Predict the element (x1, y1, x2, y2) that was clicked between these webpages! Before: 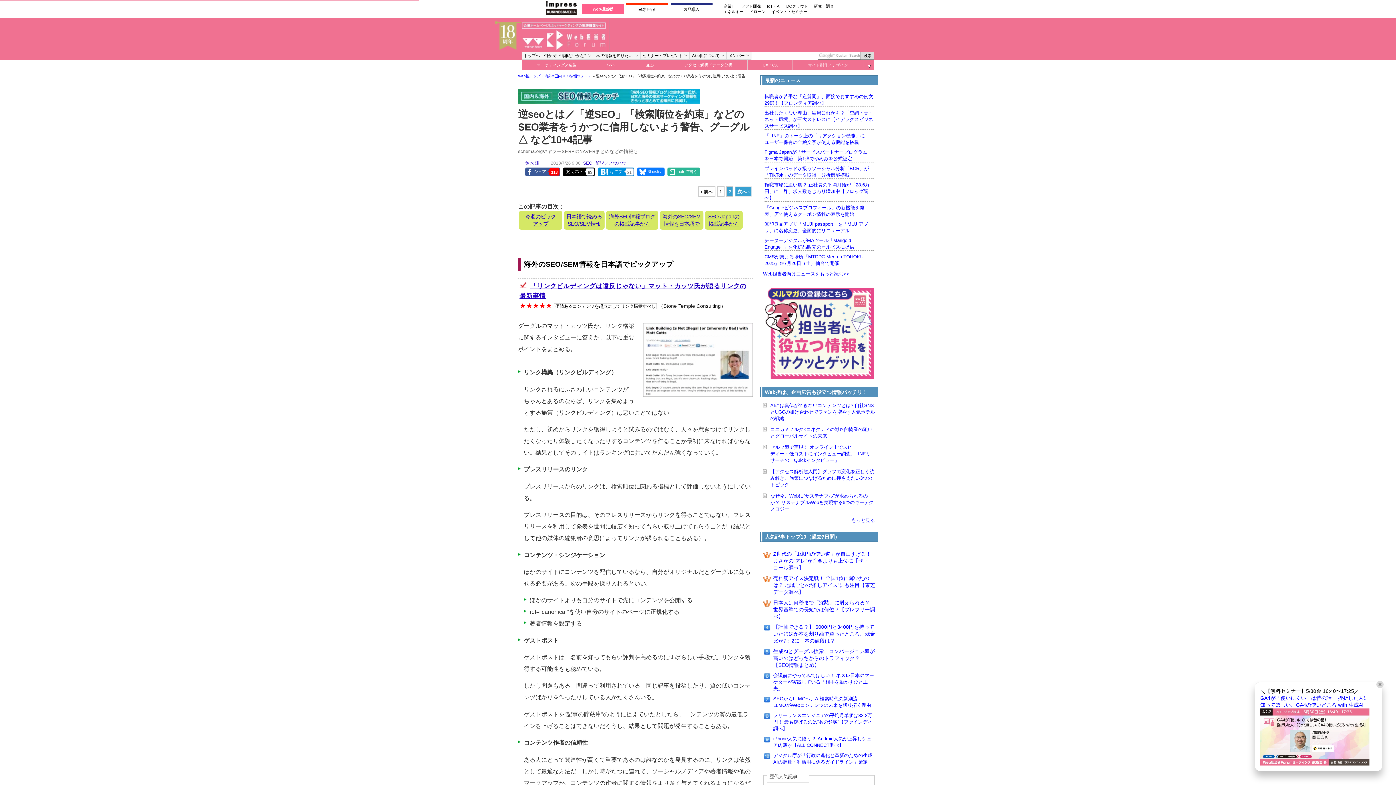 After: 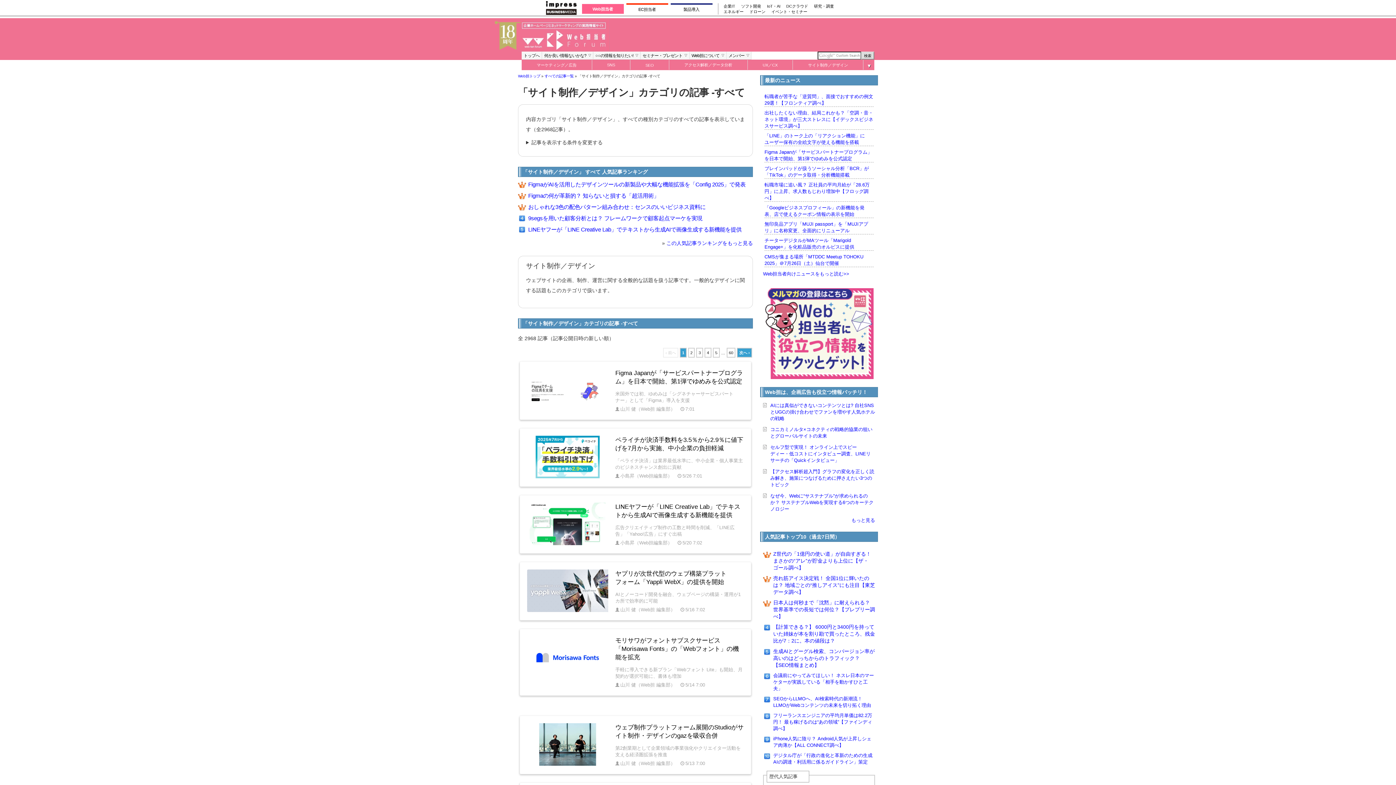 Action: label: サイト制作／デザイン bbox: (793, 49, 862, 81)